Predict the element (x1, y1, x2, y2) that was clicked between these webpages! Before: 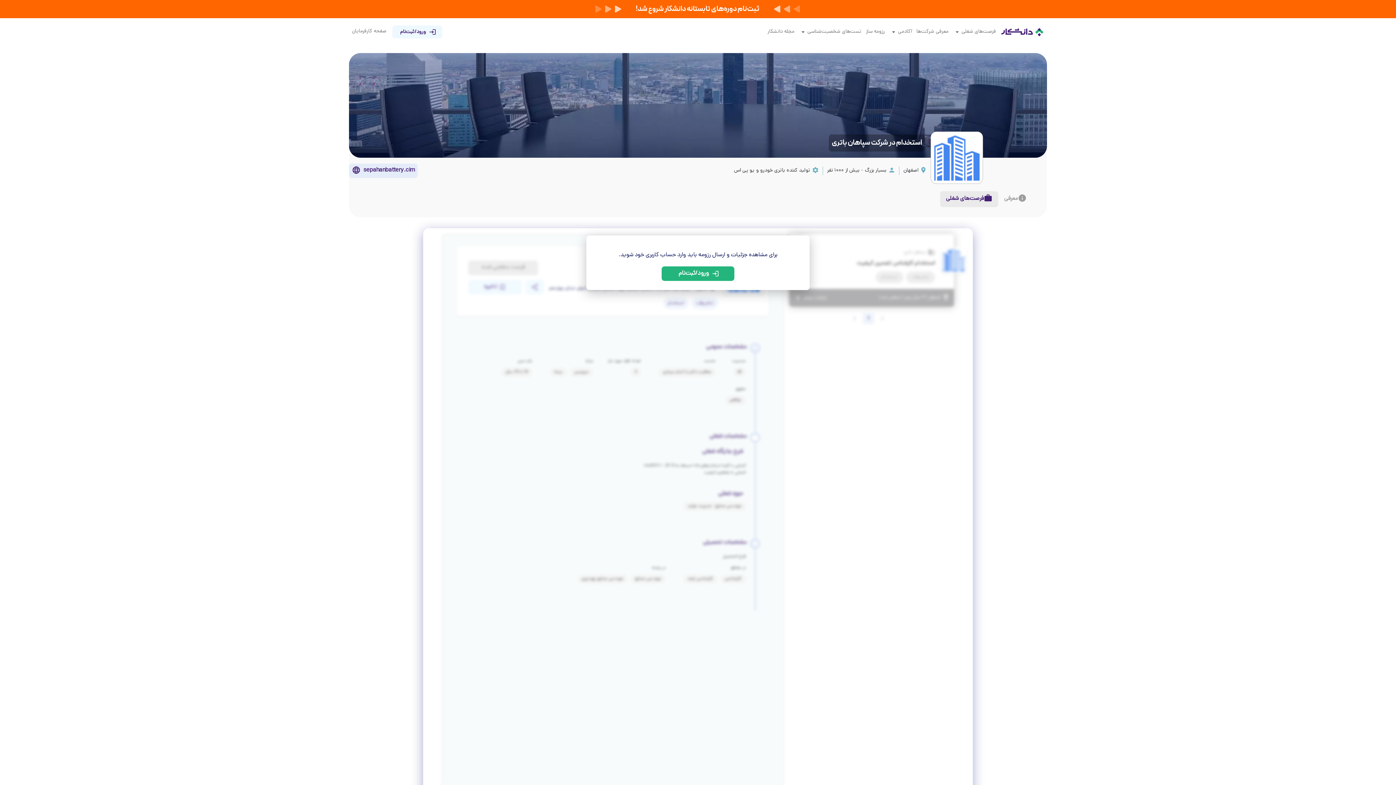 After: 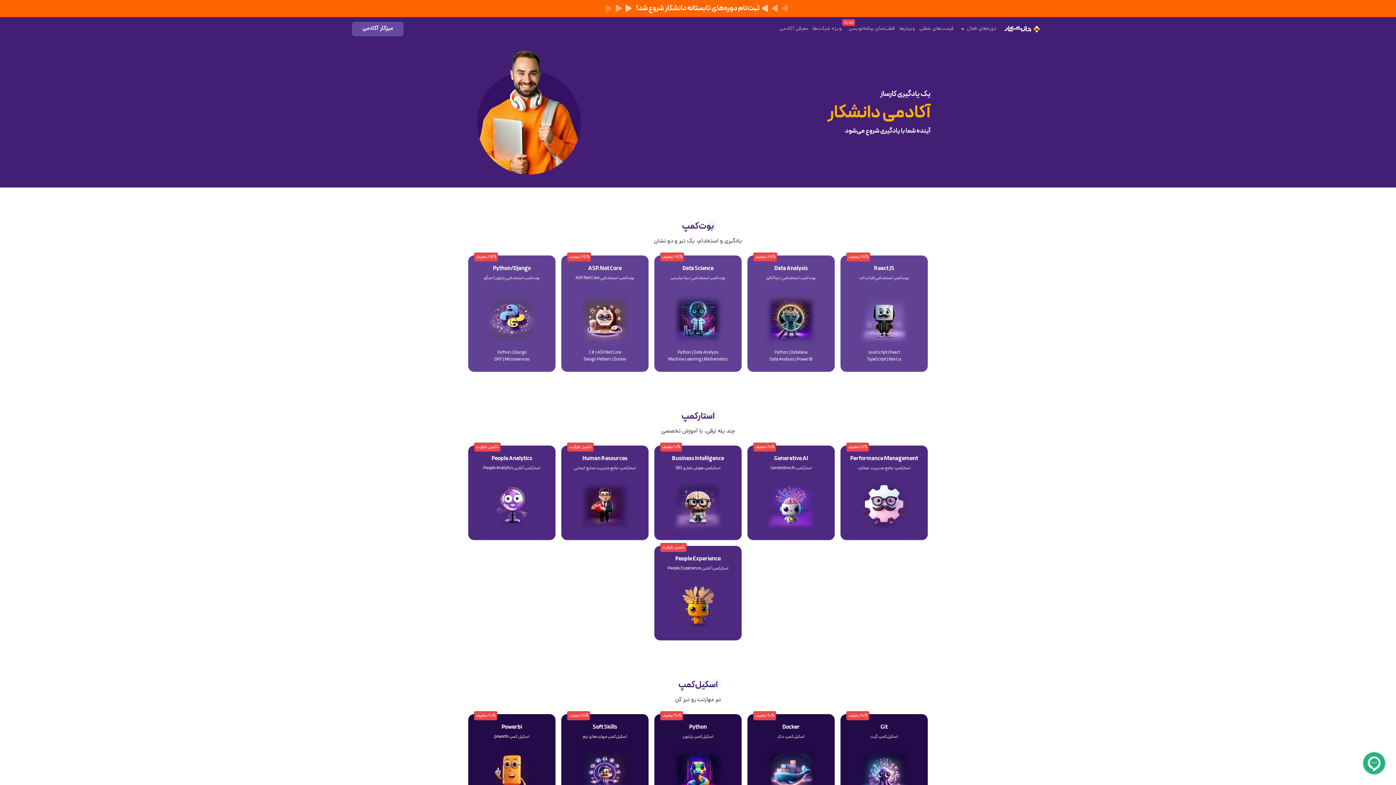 Action: bbox: (898, 27, 912, 36) label: آکادمی